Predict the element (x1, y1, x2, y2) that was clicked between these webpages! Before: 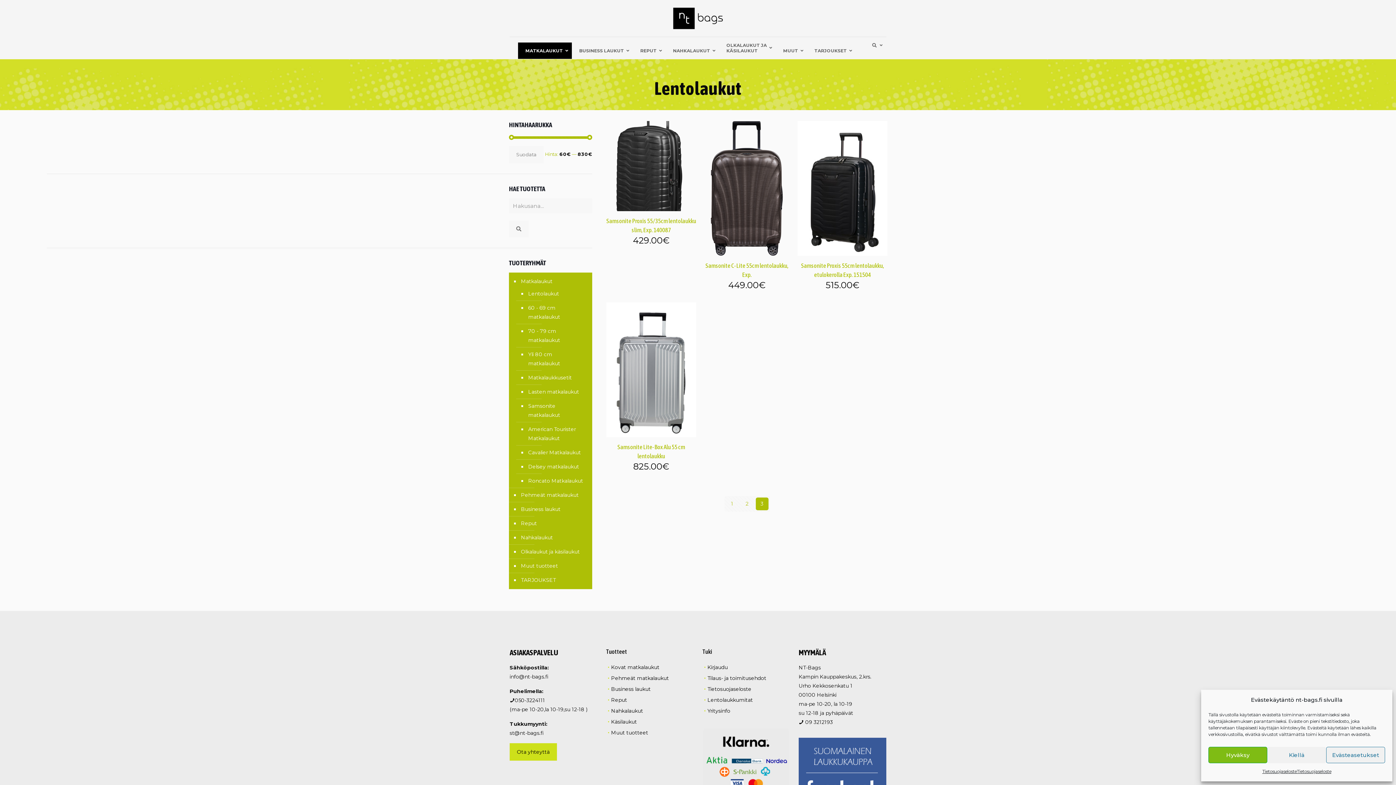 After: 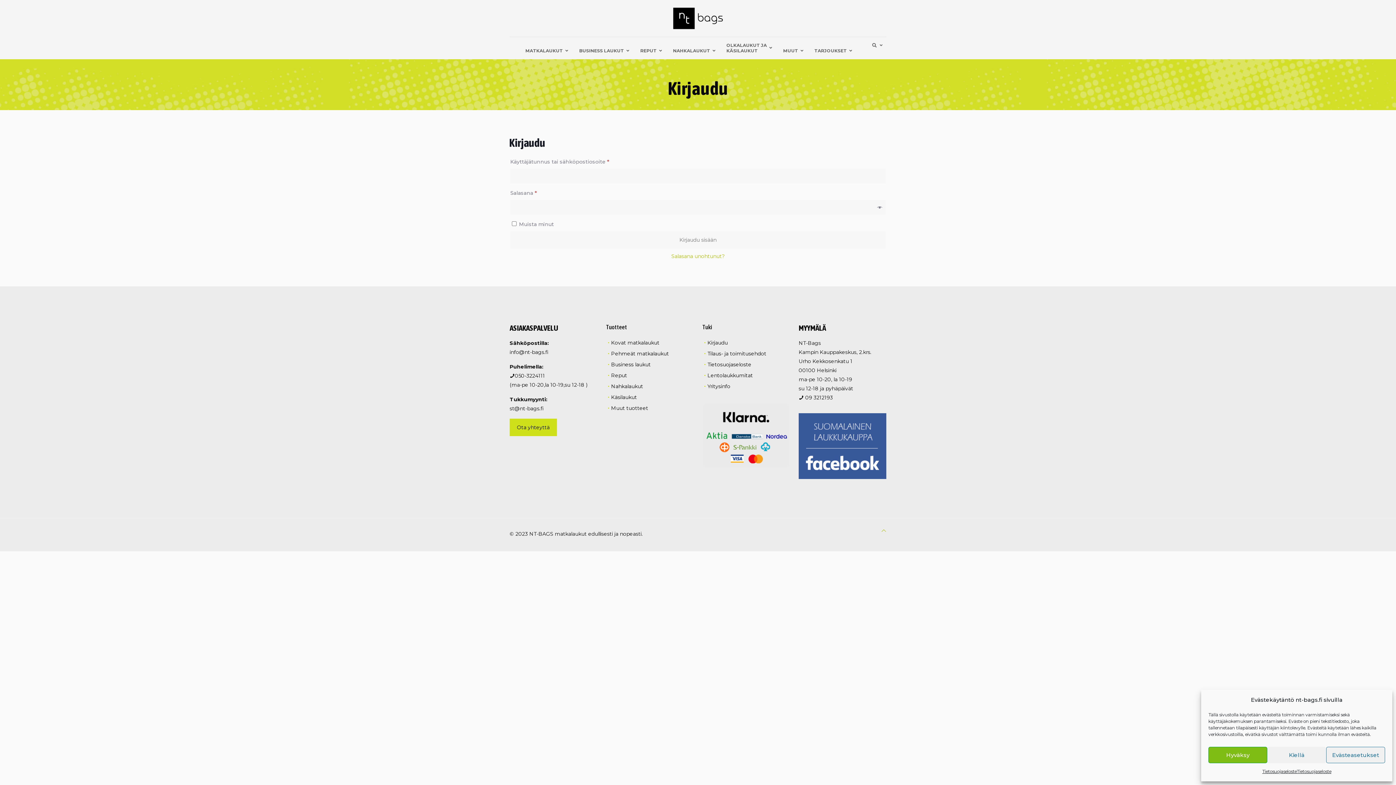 Action: bbox: (707, 664, 728, 671) label: Kirjaudu